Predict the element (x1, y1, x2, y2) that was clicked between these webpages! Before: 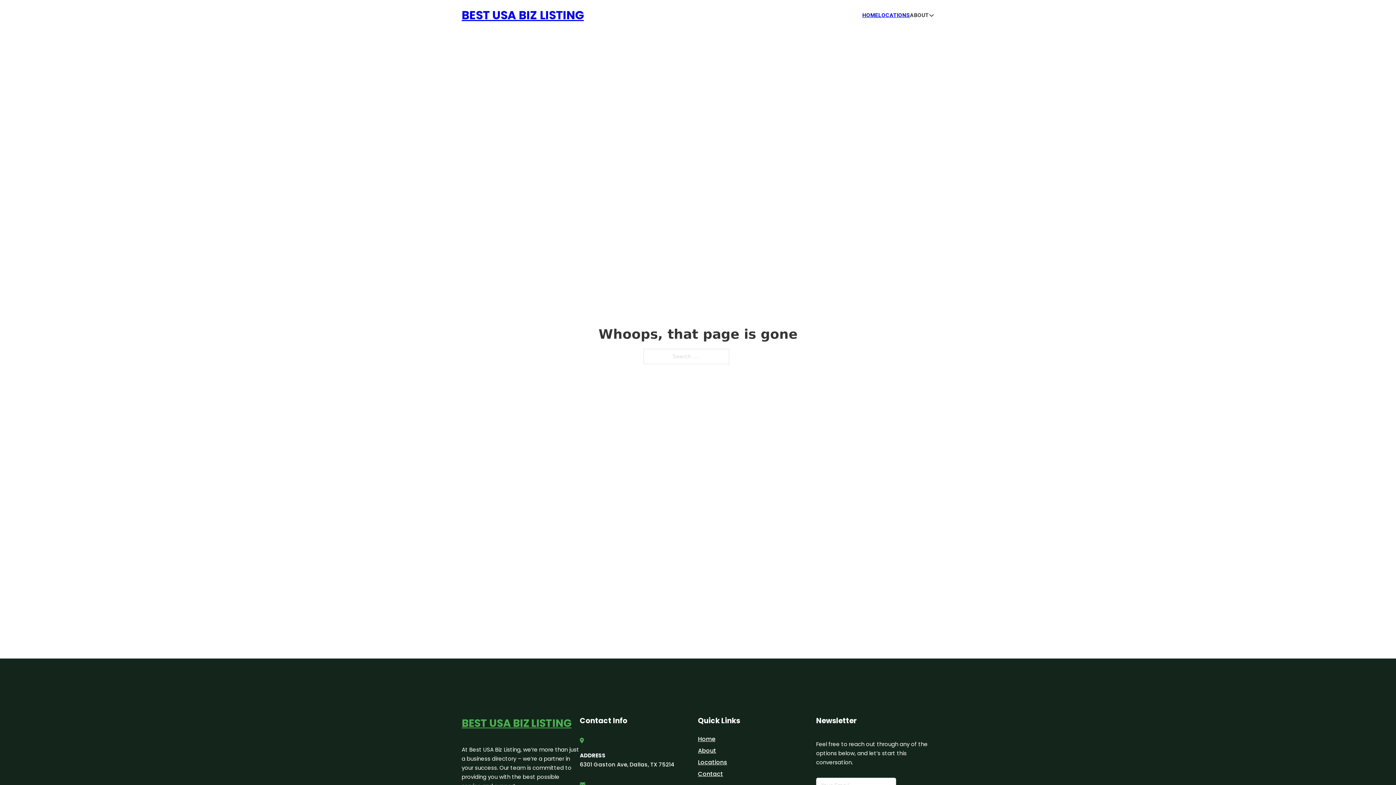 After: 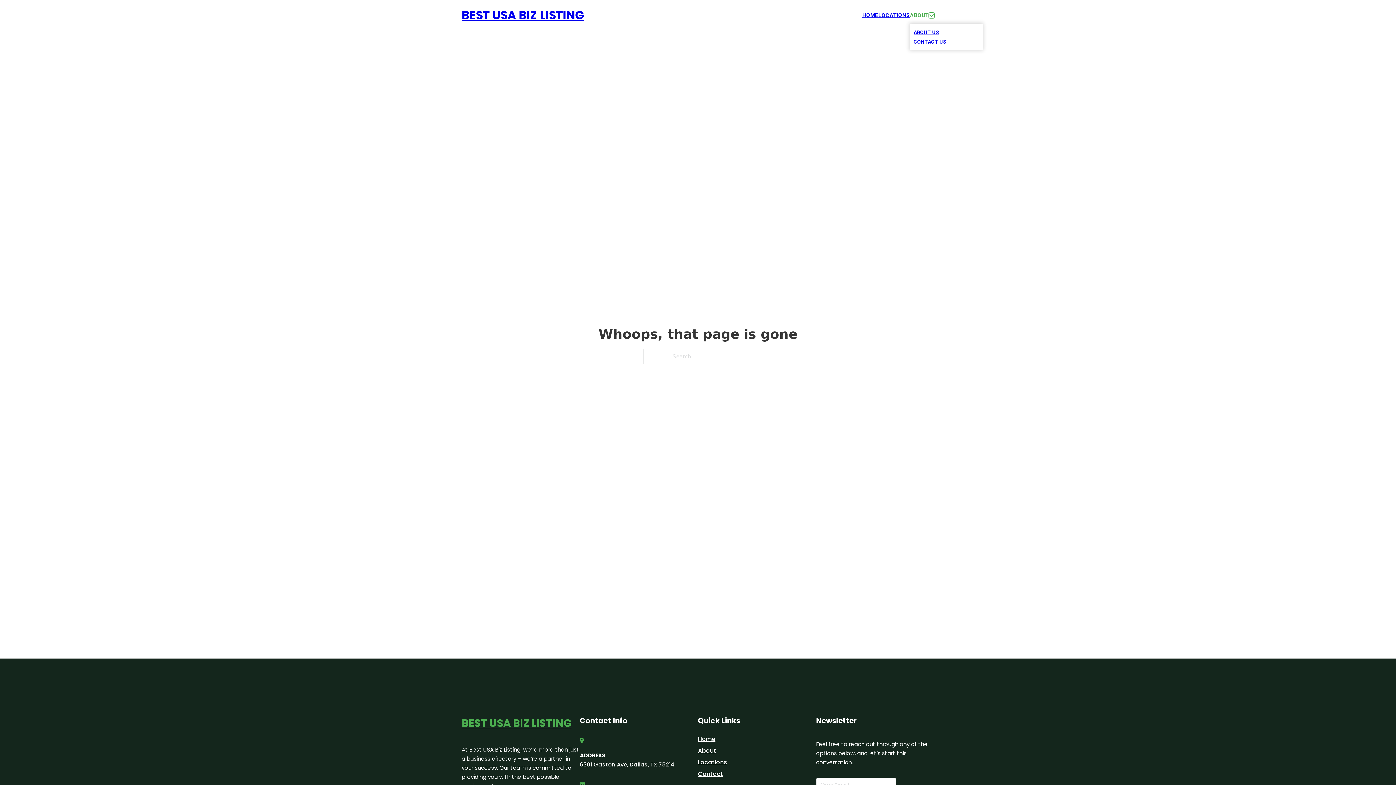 Action: label: Toggle dropdown bbox: (929, 12, 934, 18)